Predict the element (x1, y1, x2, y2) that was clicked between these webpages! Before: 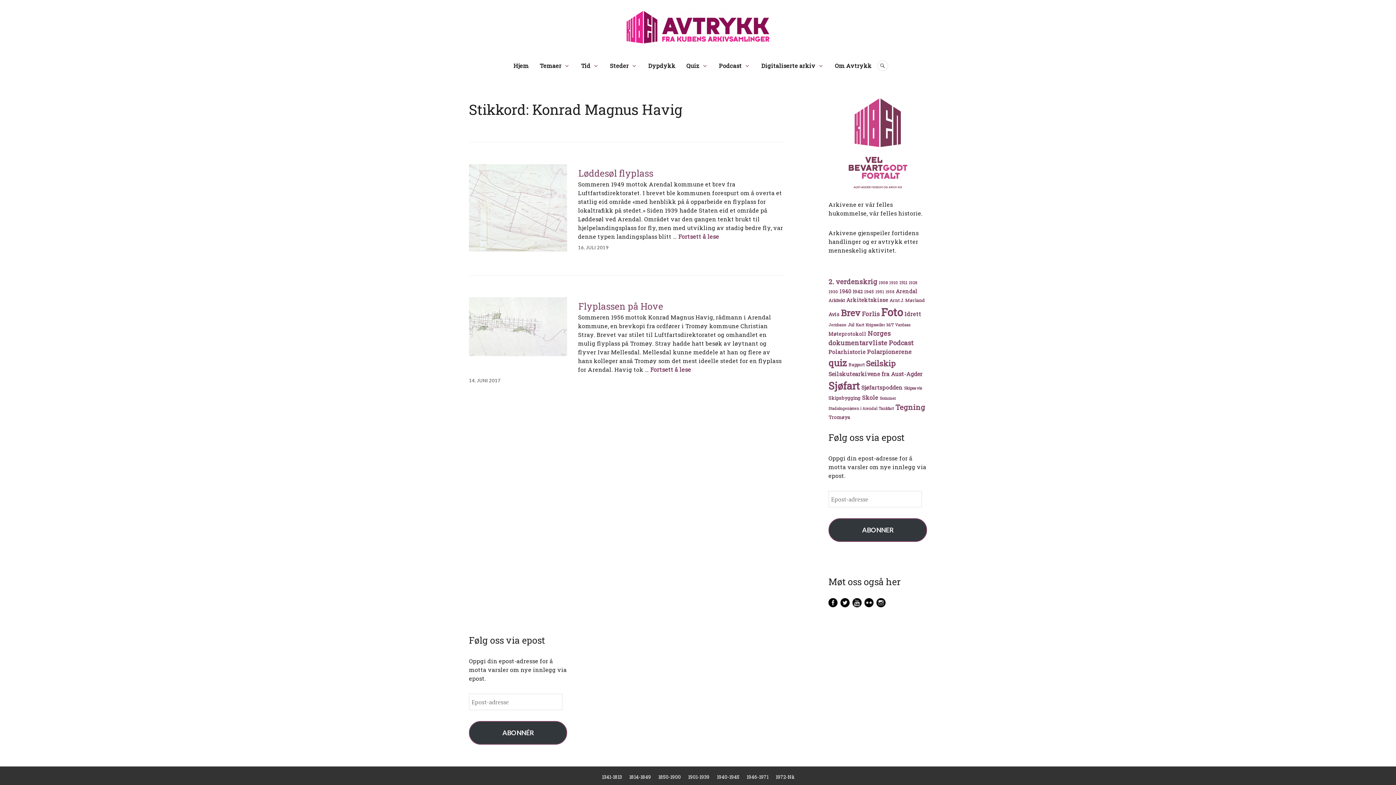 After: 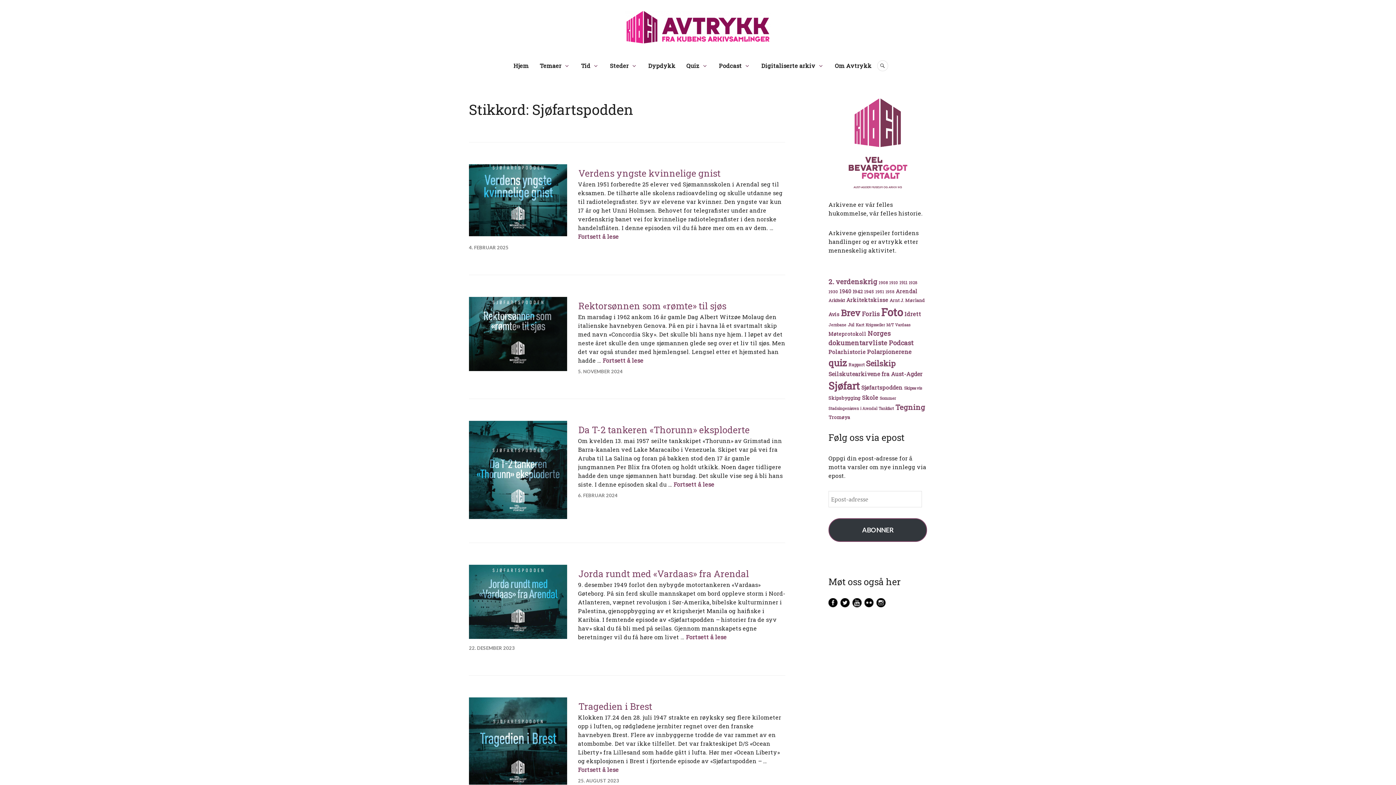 Action: label: Sjøfartspodden (18 elementer) bbox: (861, 384, 902, 391)